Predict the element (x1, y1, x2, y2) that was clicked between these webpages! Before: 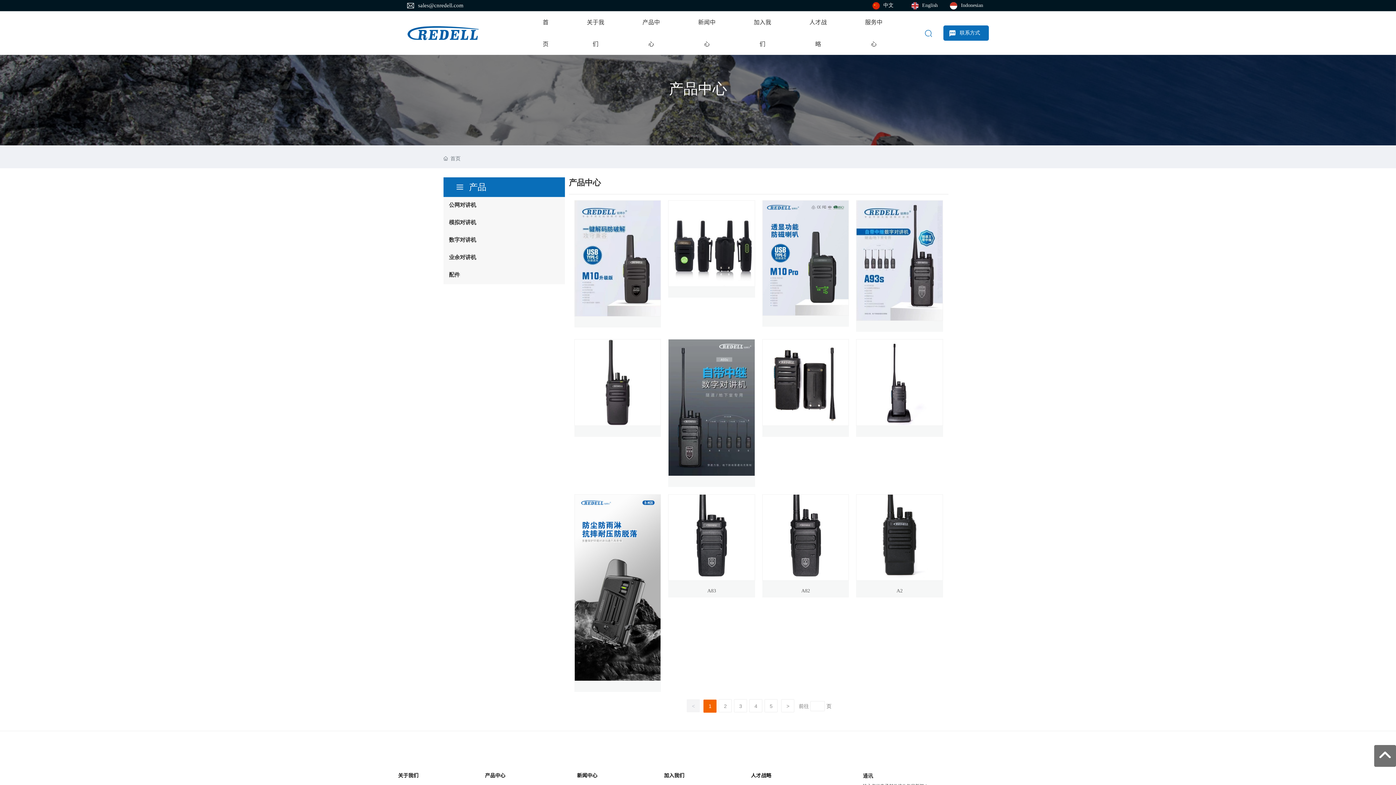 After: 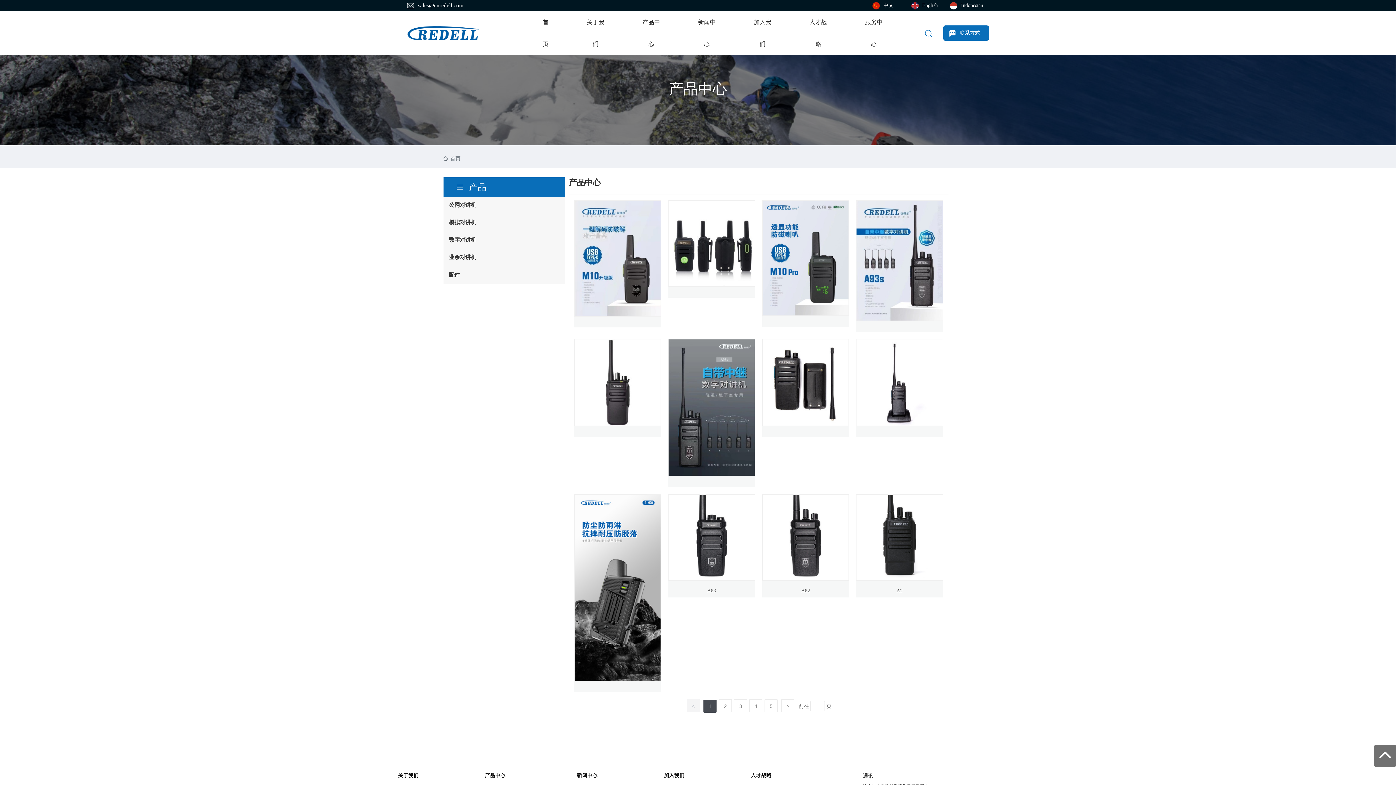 Action: label: 1 bbox: (703, 699, 716, 712)